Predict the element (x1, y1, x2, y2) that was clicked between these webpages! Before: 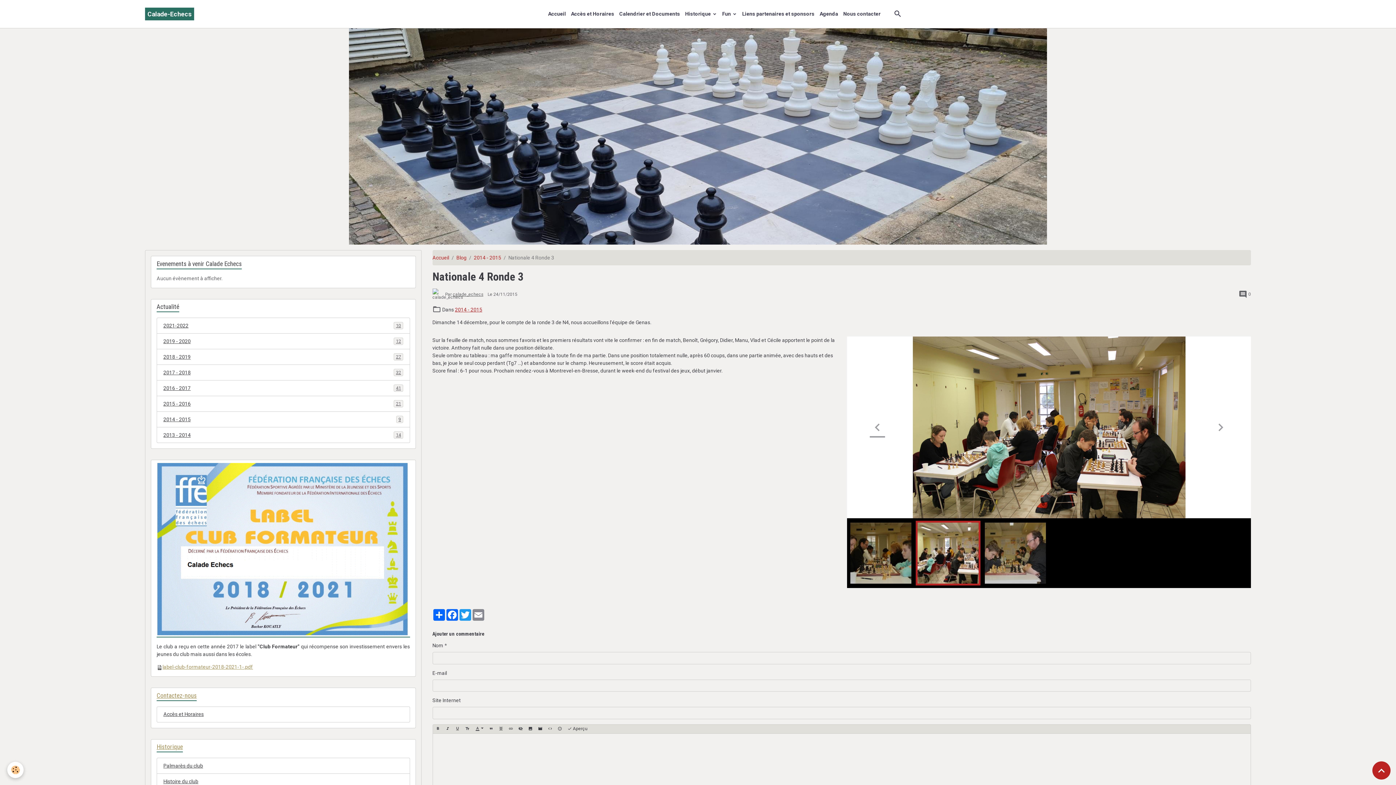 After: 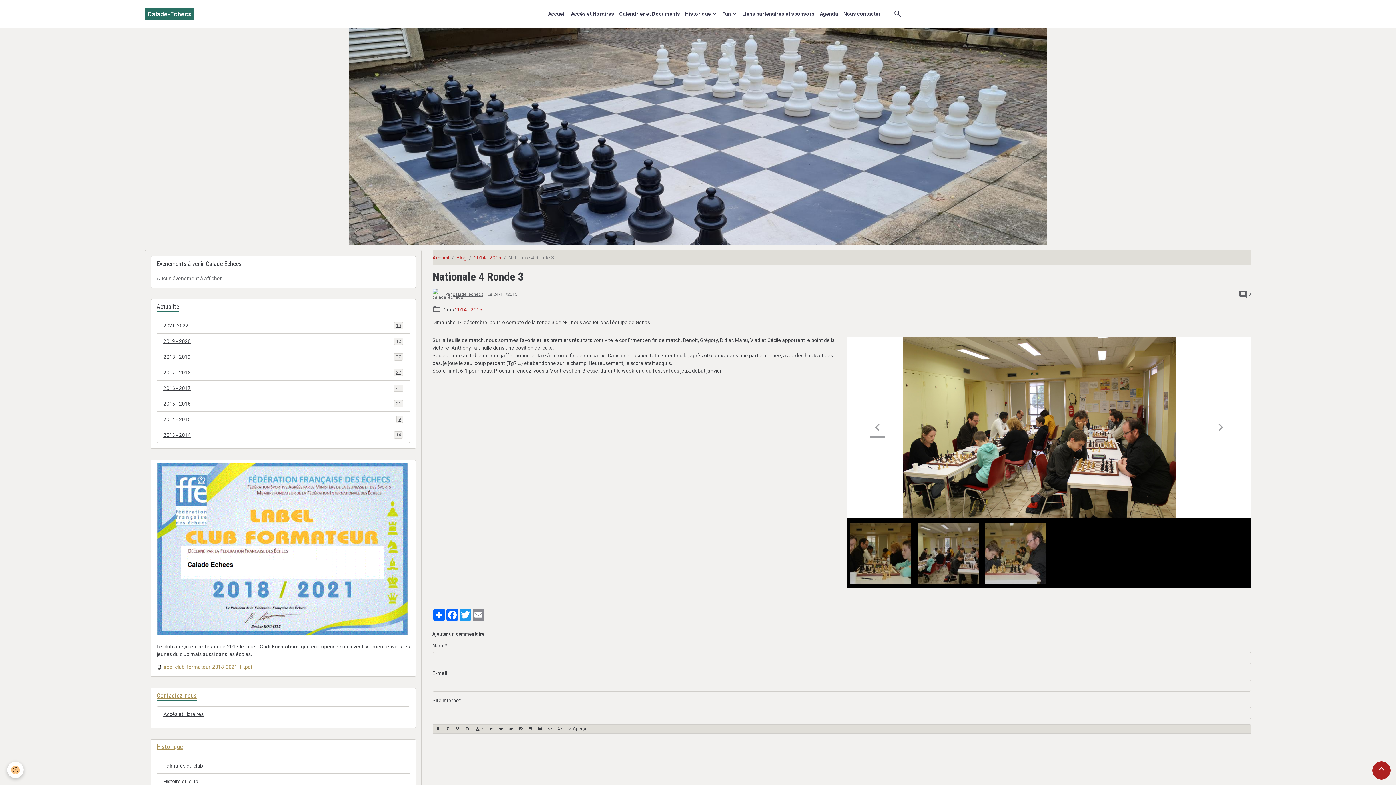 Action: bbox: (1372, 761, 1390, 780) label: Scroll top